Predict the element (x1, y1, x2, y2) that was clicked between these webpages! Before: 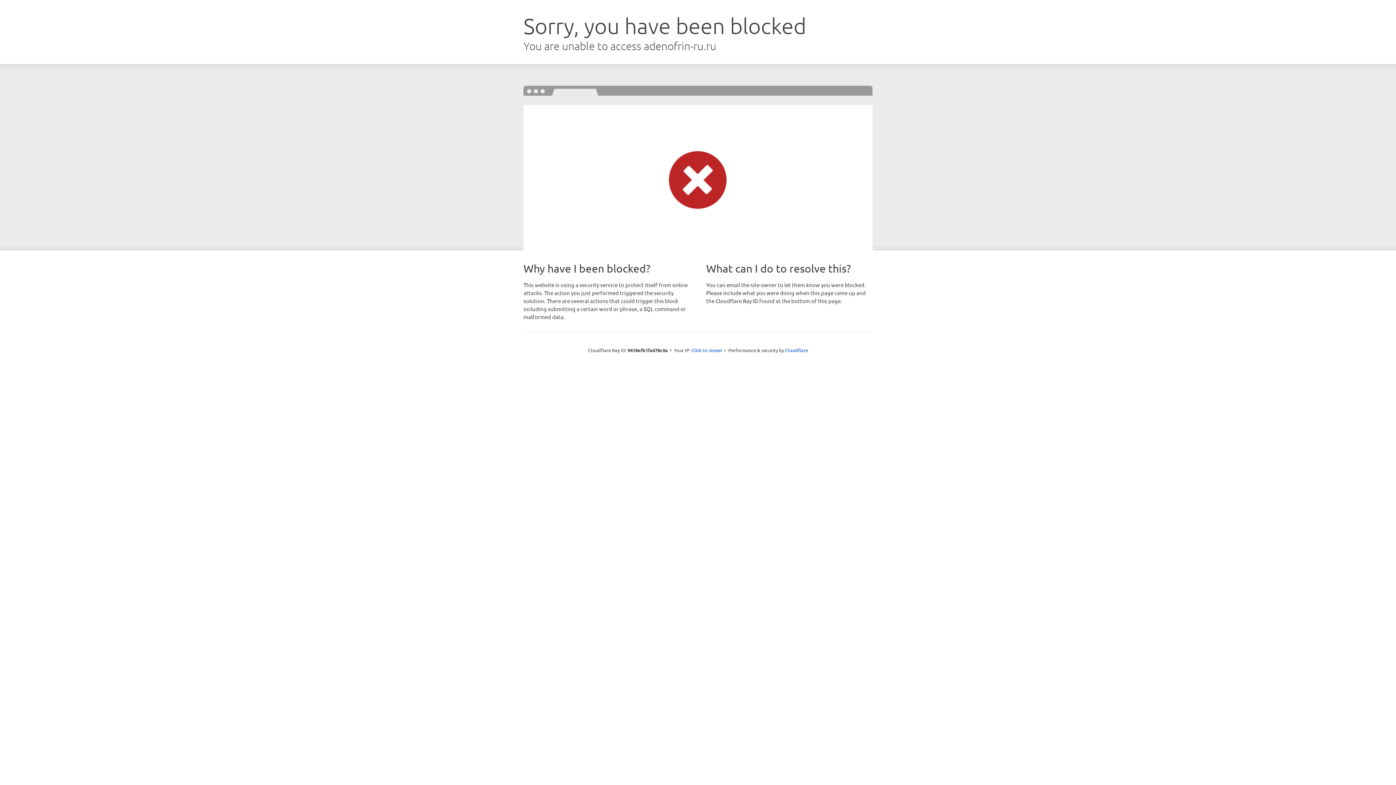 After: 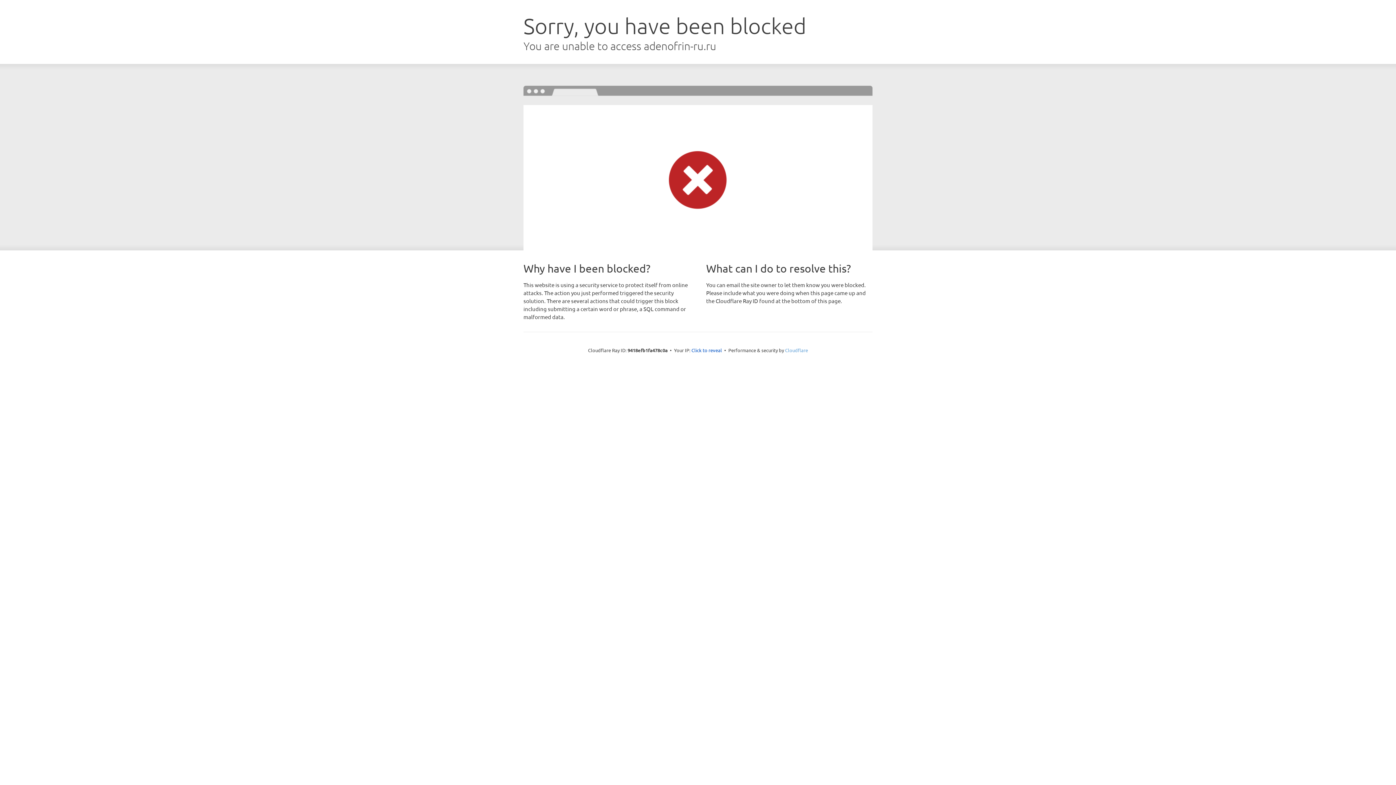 Action: label: Cloudflare bbox: (785, 347, 808, 353)